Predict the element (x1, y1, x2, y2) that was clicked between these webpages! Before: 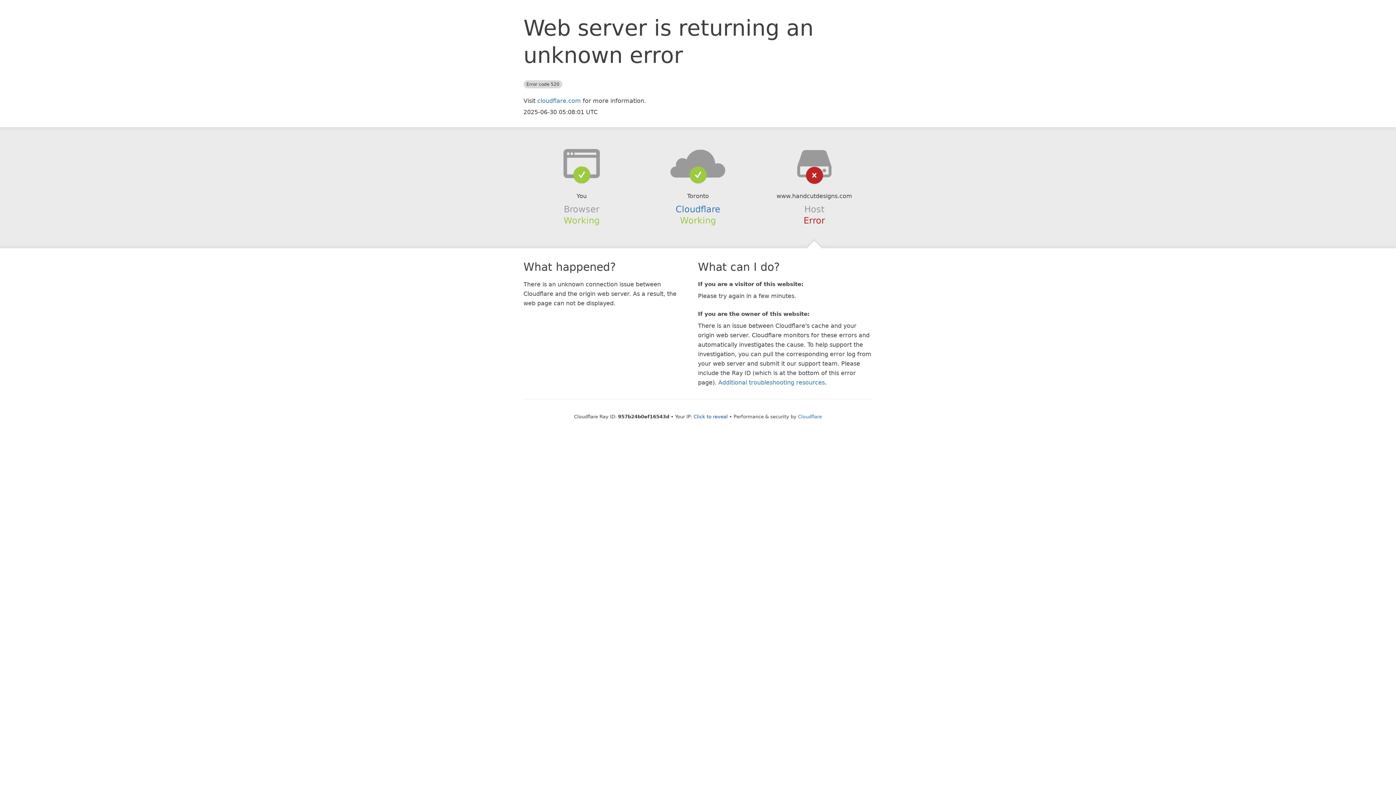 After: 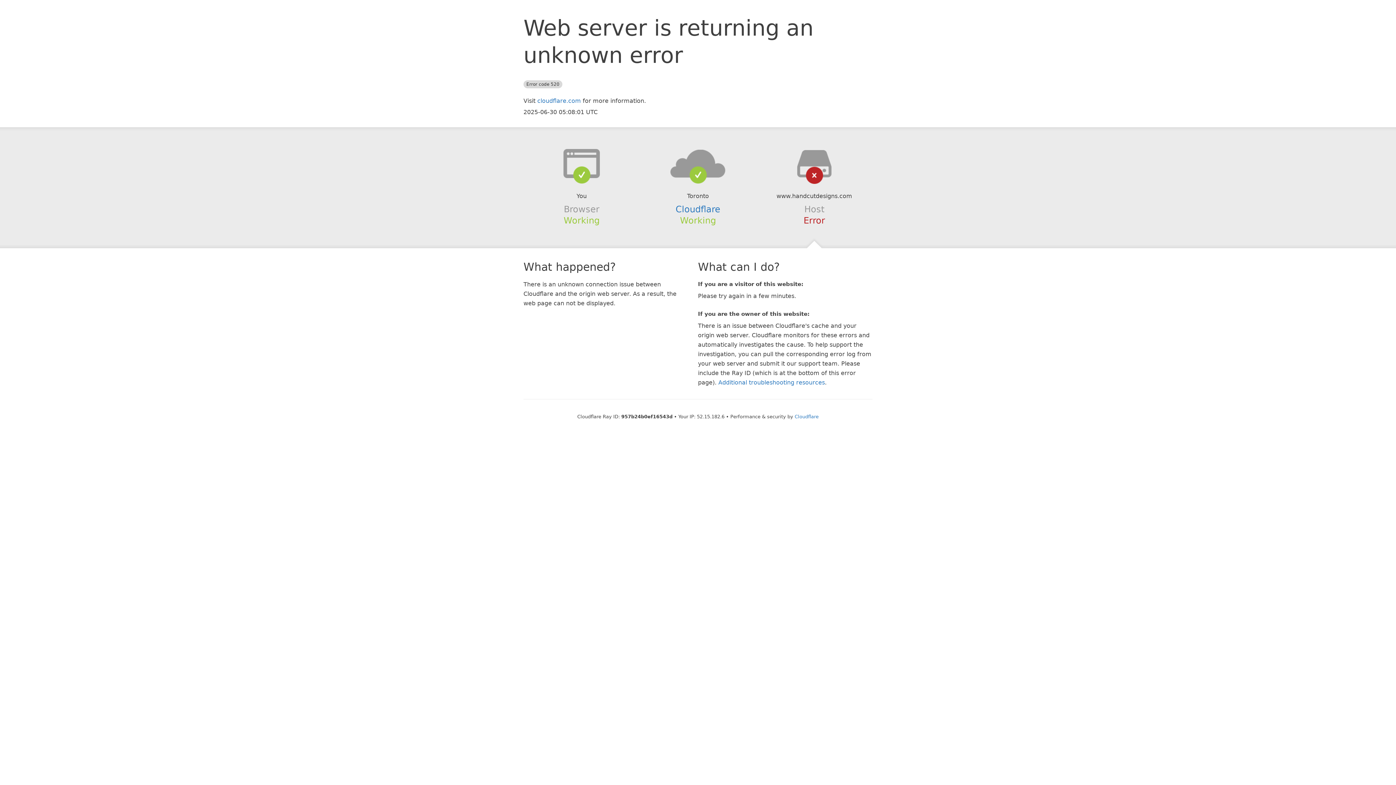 Action: bbox: (693, 414, 728, 419) label: Click to reveal